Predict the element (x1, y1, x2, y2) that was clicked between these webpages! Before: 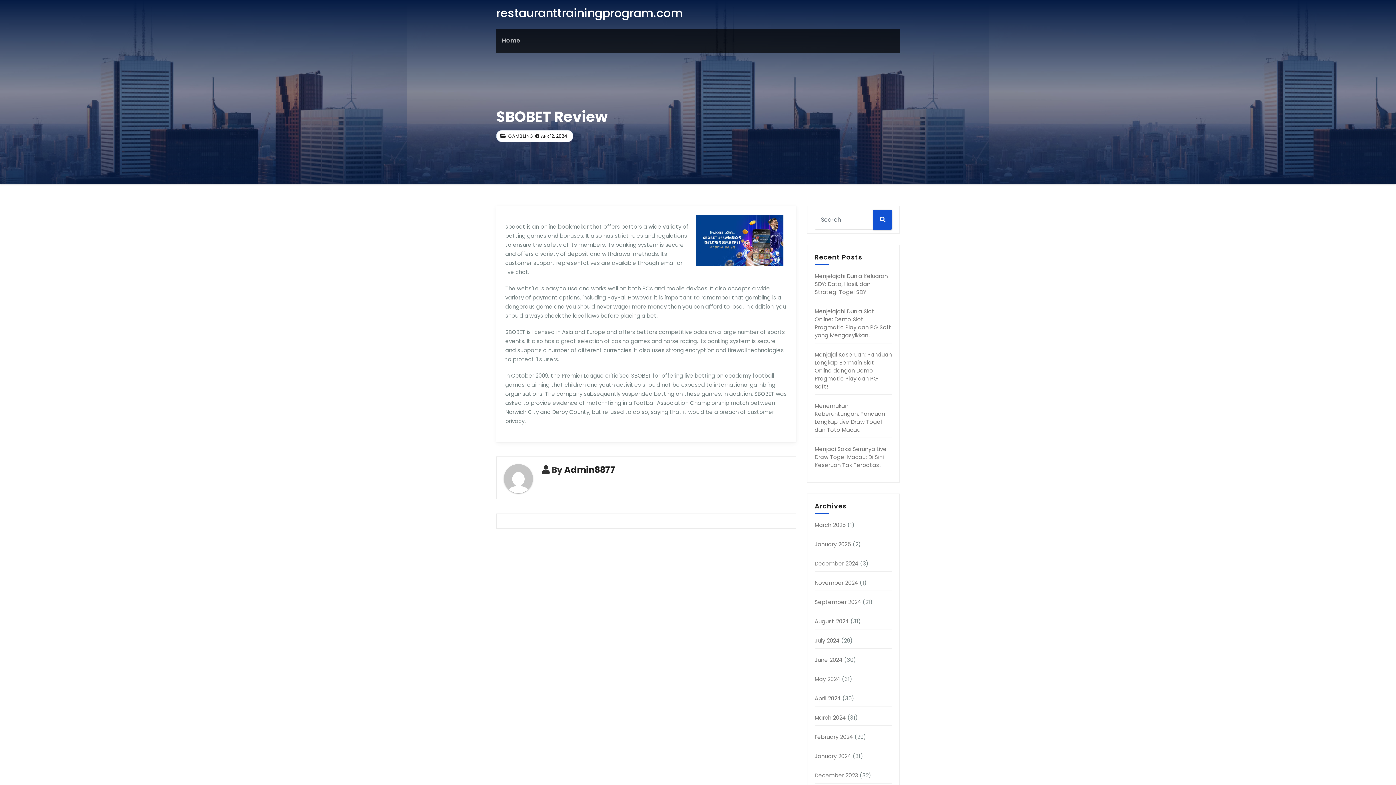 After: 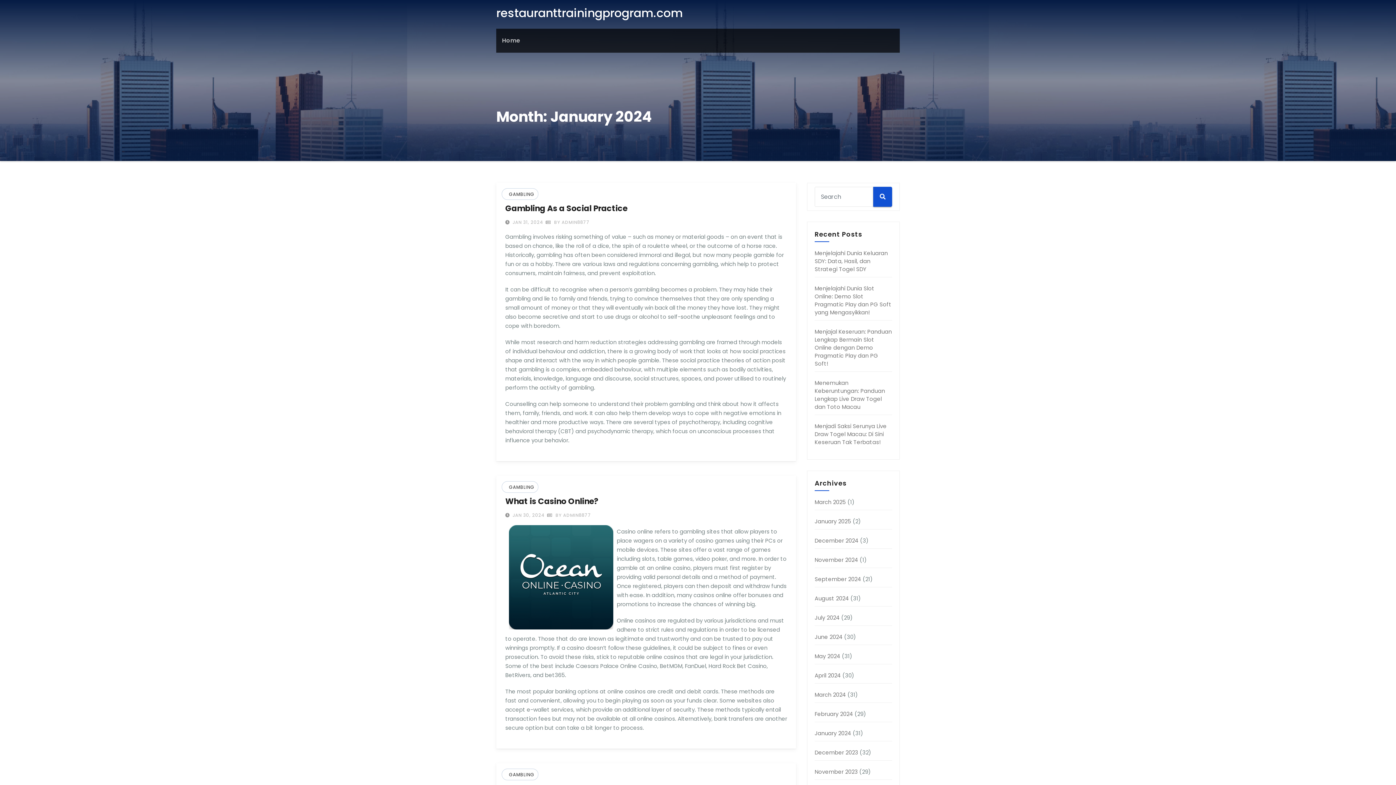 Action: label: January 2024 bbox: (814, 752, 851, 760)